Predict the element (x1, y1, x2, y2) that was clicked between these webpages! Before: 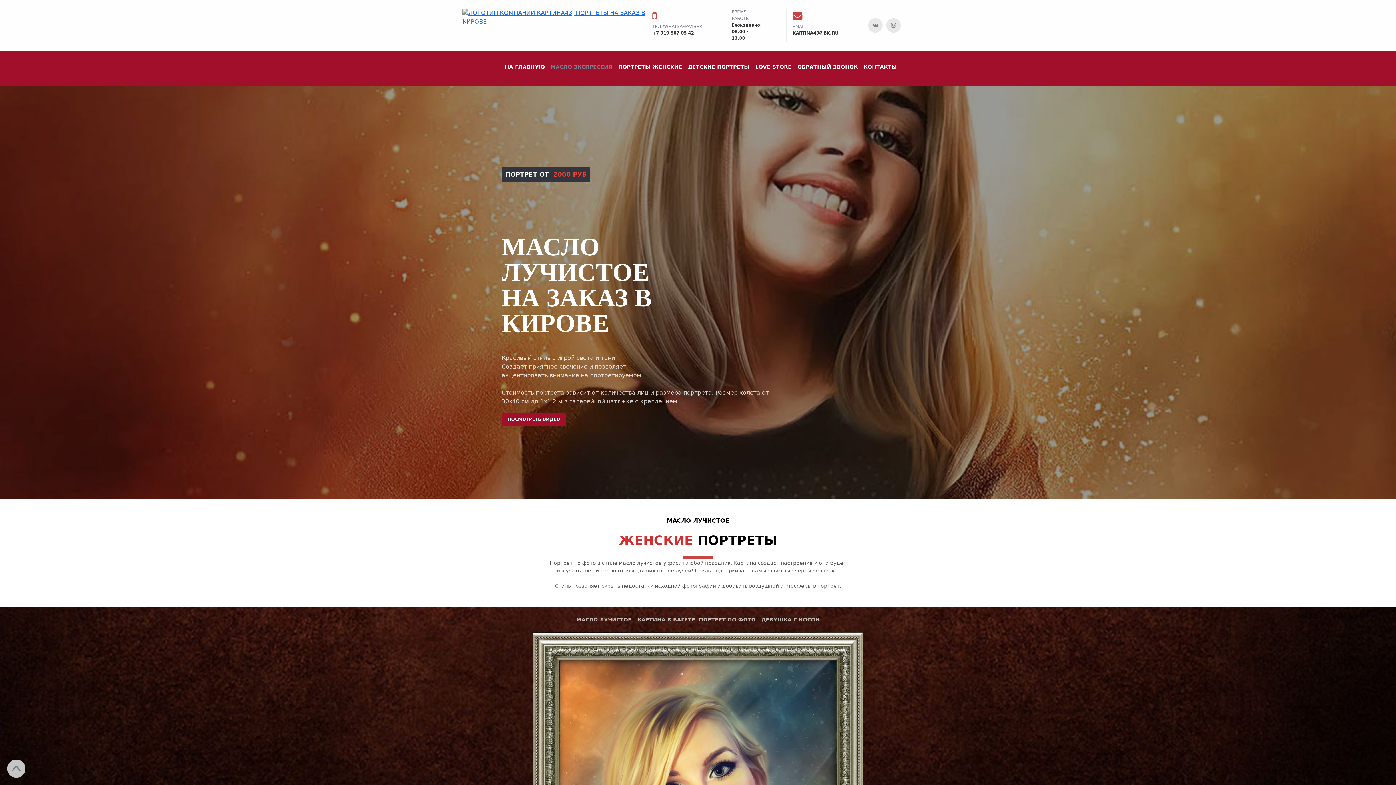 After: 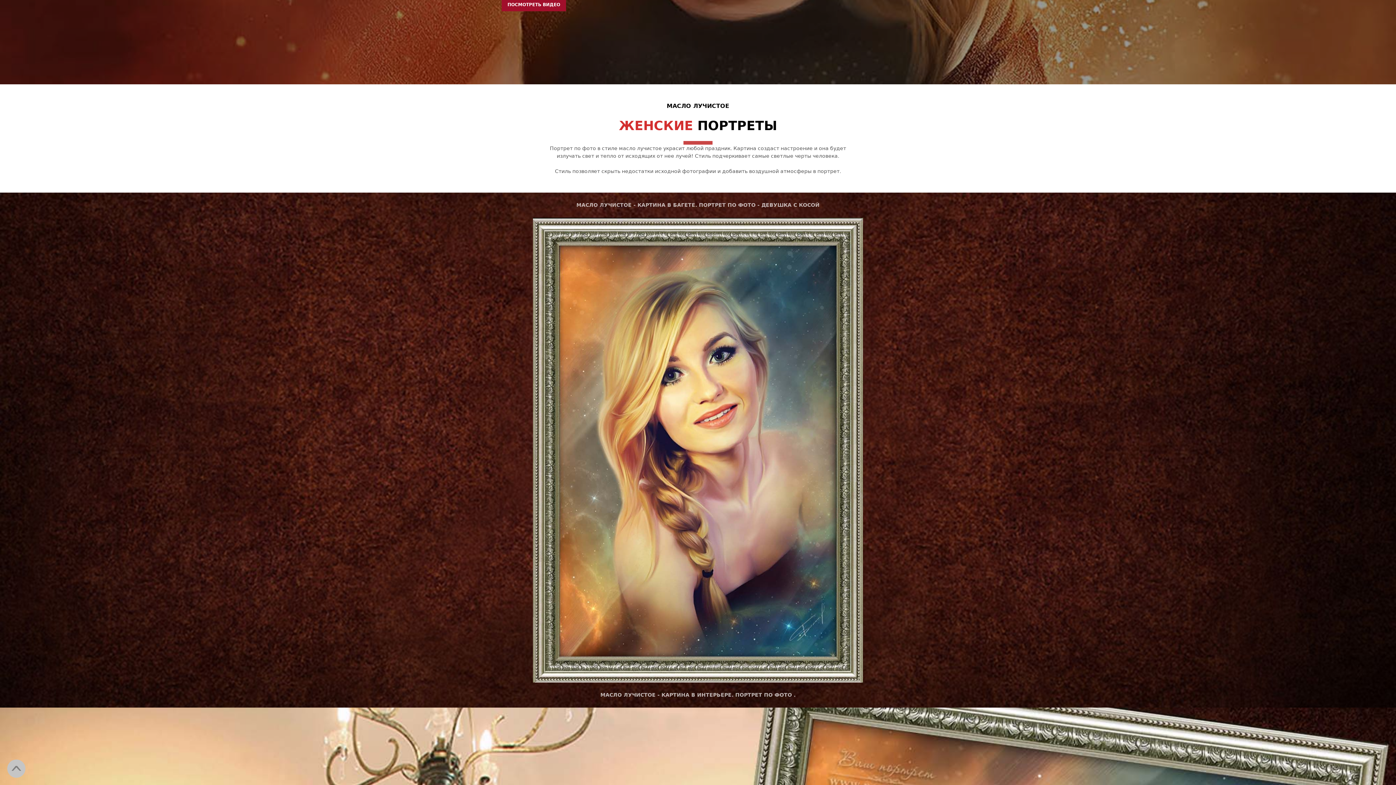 Action: label: МАСЛО ЭКСПРЕССИЯ bbox: (550, 64, 612, 69)